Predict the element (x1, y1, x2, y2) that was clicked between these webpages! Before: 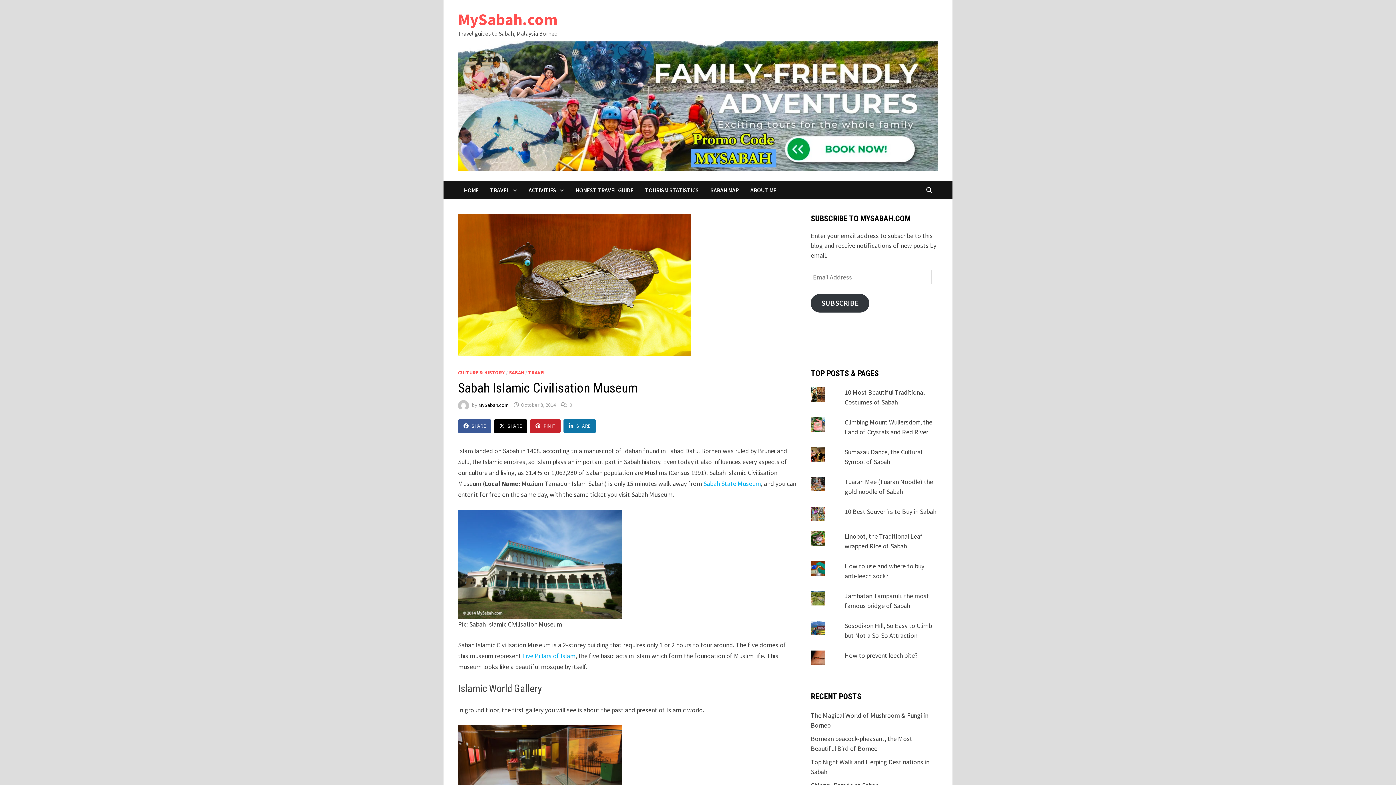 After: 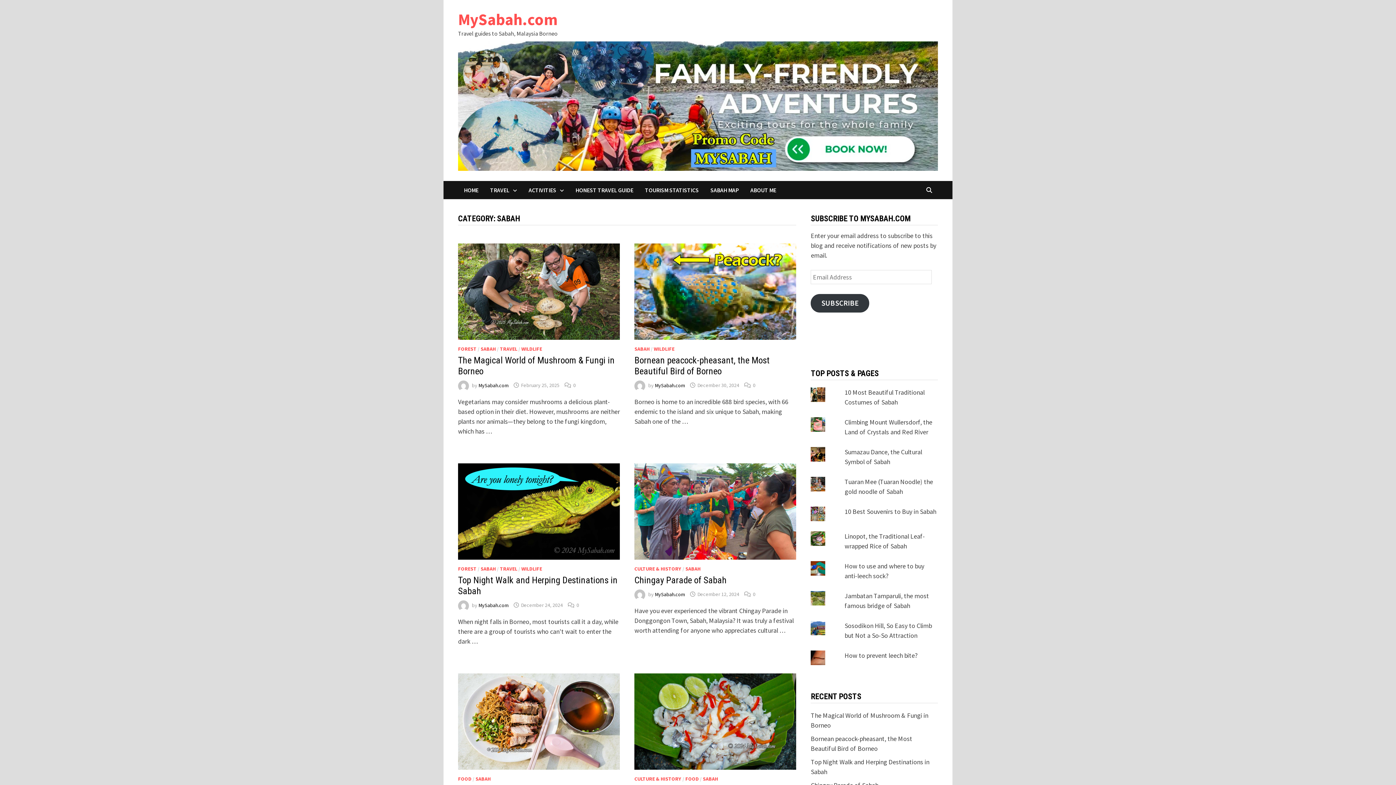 Action: label: SABAH bbox: (509, 369, 524, 375)